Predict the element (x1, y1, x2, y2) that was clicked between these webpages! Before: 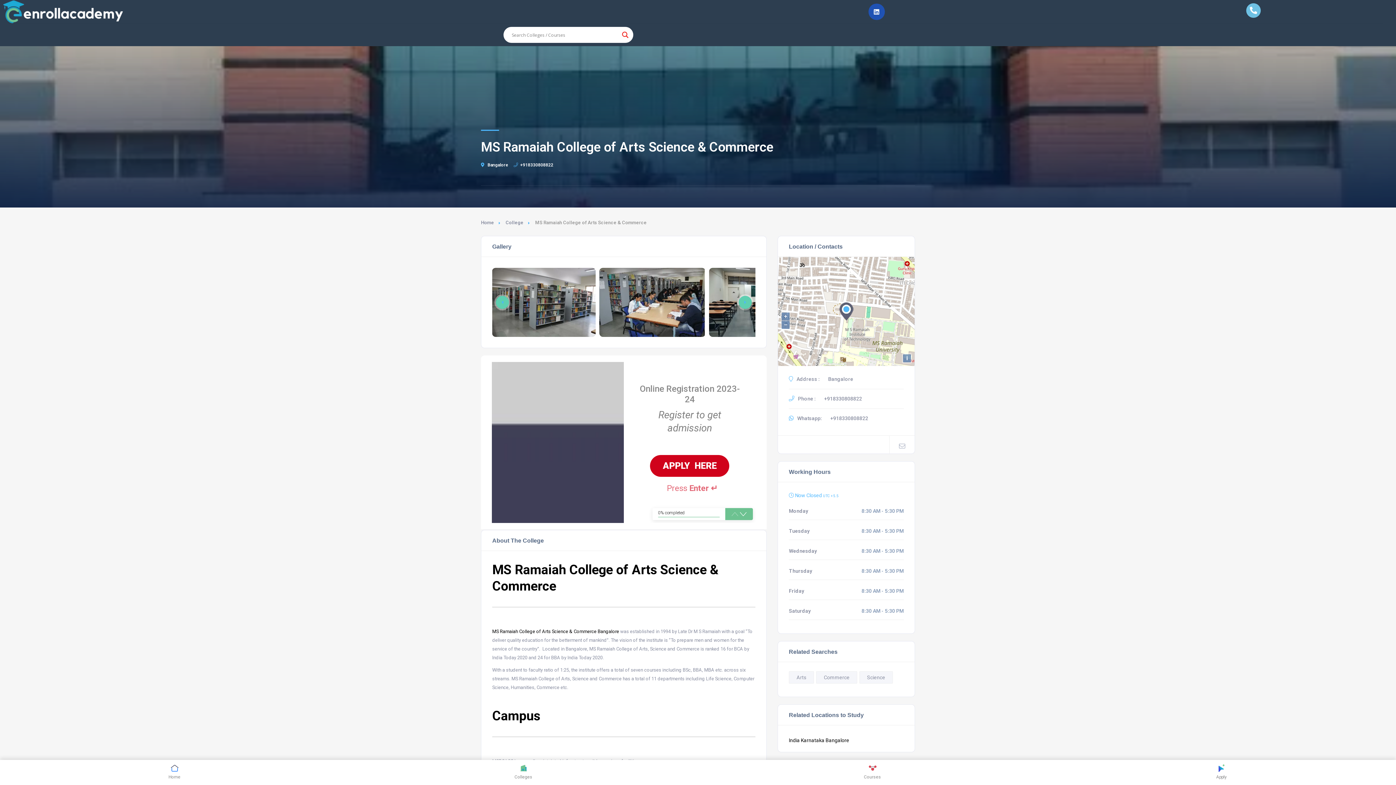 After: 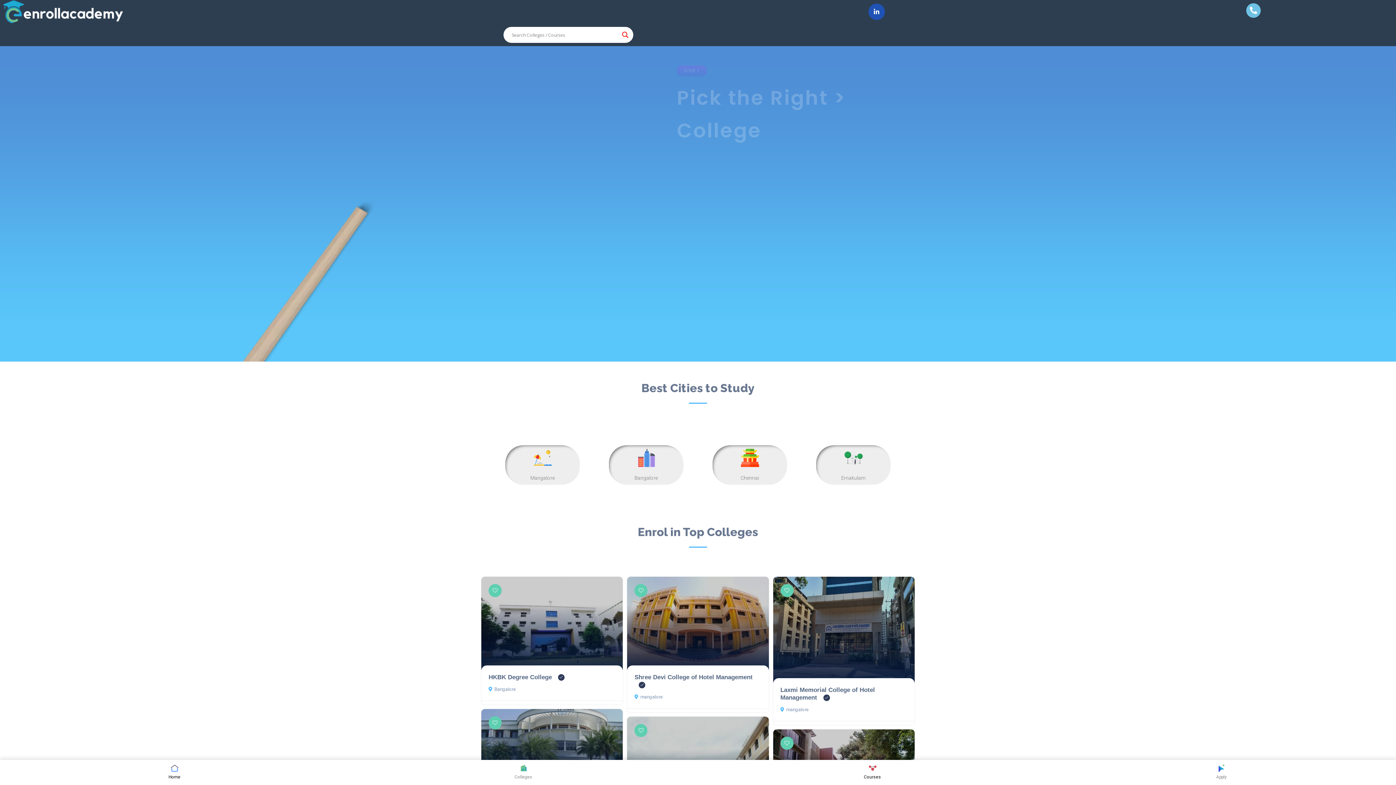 Action: label: Home bbox: (0, 764, 349, 781)